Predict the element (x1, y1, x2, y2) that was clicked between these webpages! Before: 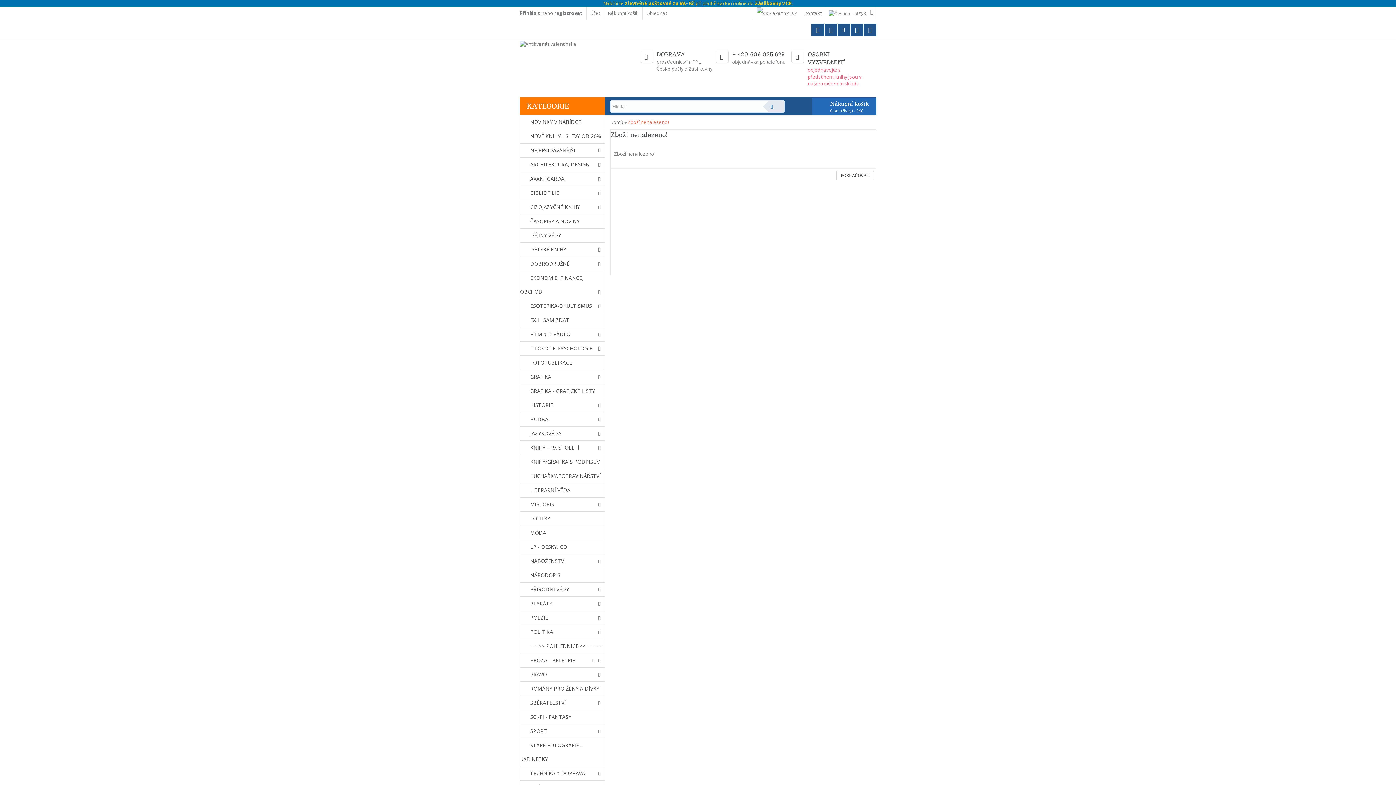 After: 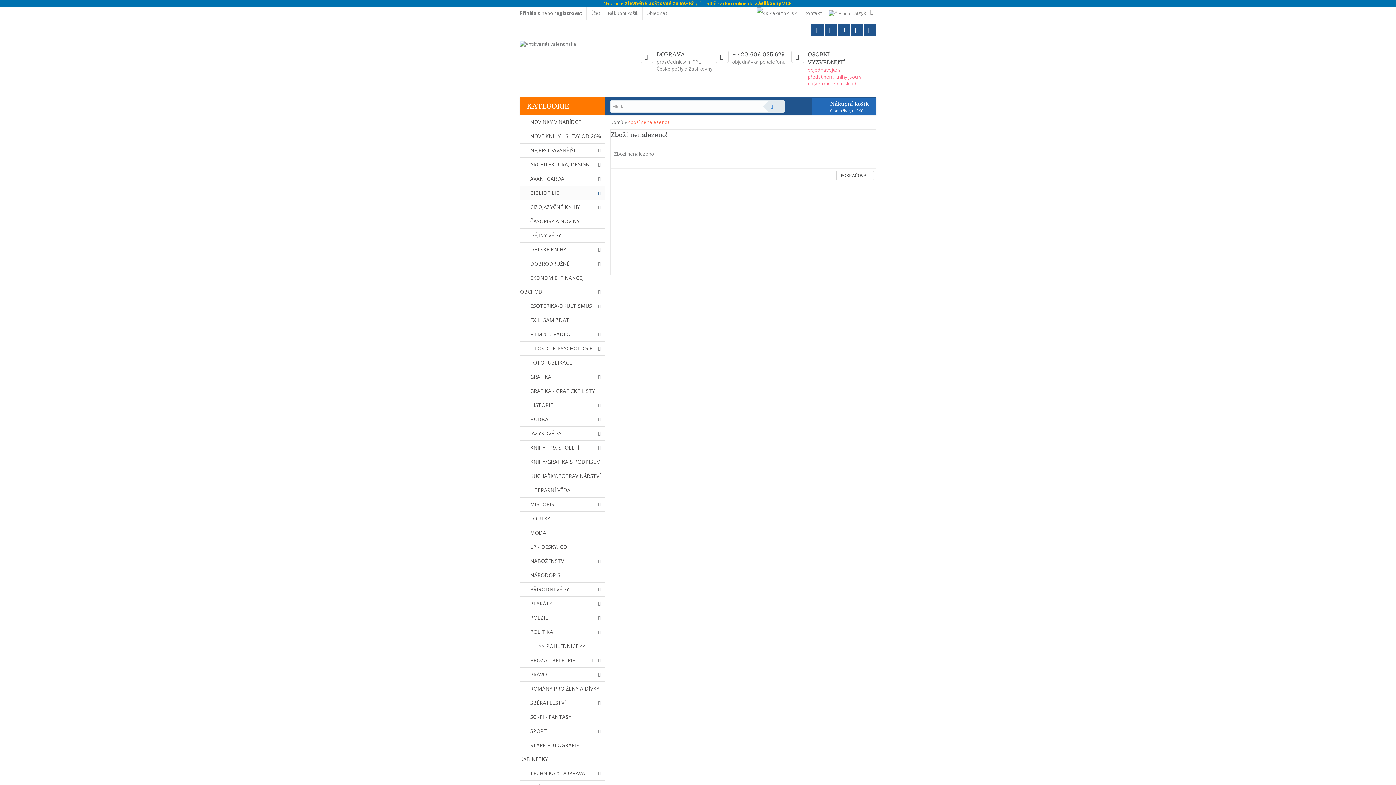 Action: bbox: (598, 191, 600, 195)